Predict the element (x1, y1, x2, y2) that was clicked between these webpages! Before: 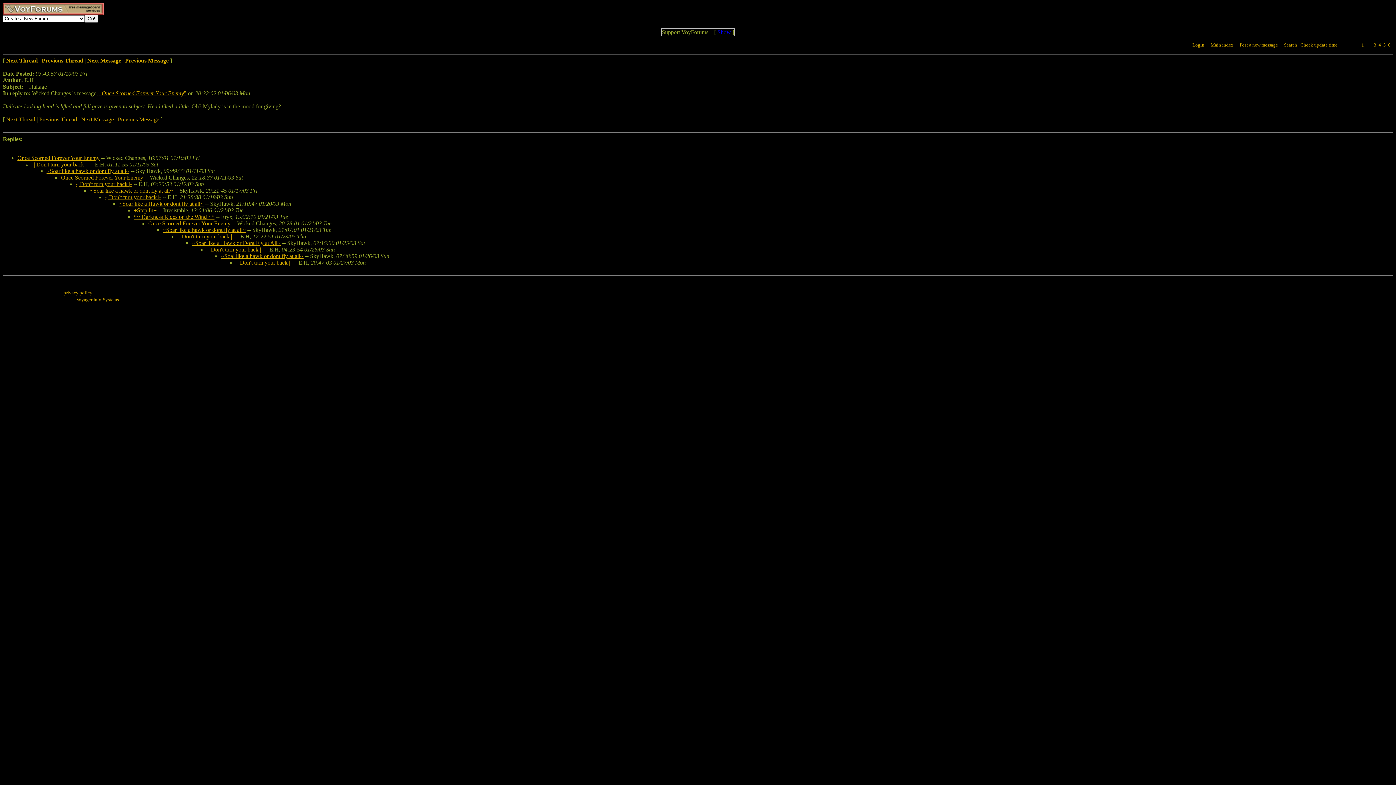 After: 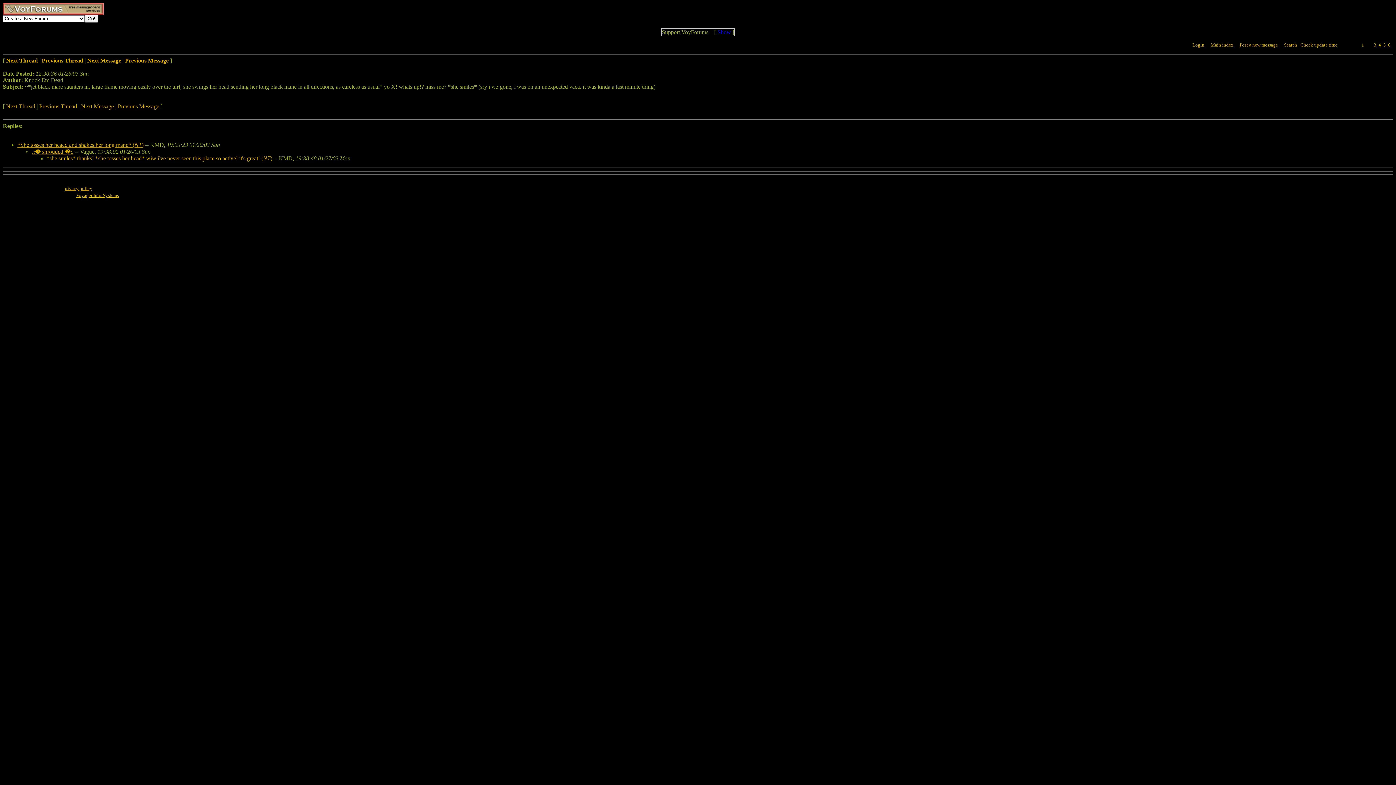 Action: bbox: (6, 116, 35, 122) label: Next Thread